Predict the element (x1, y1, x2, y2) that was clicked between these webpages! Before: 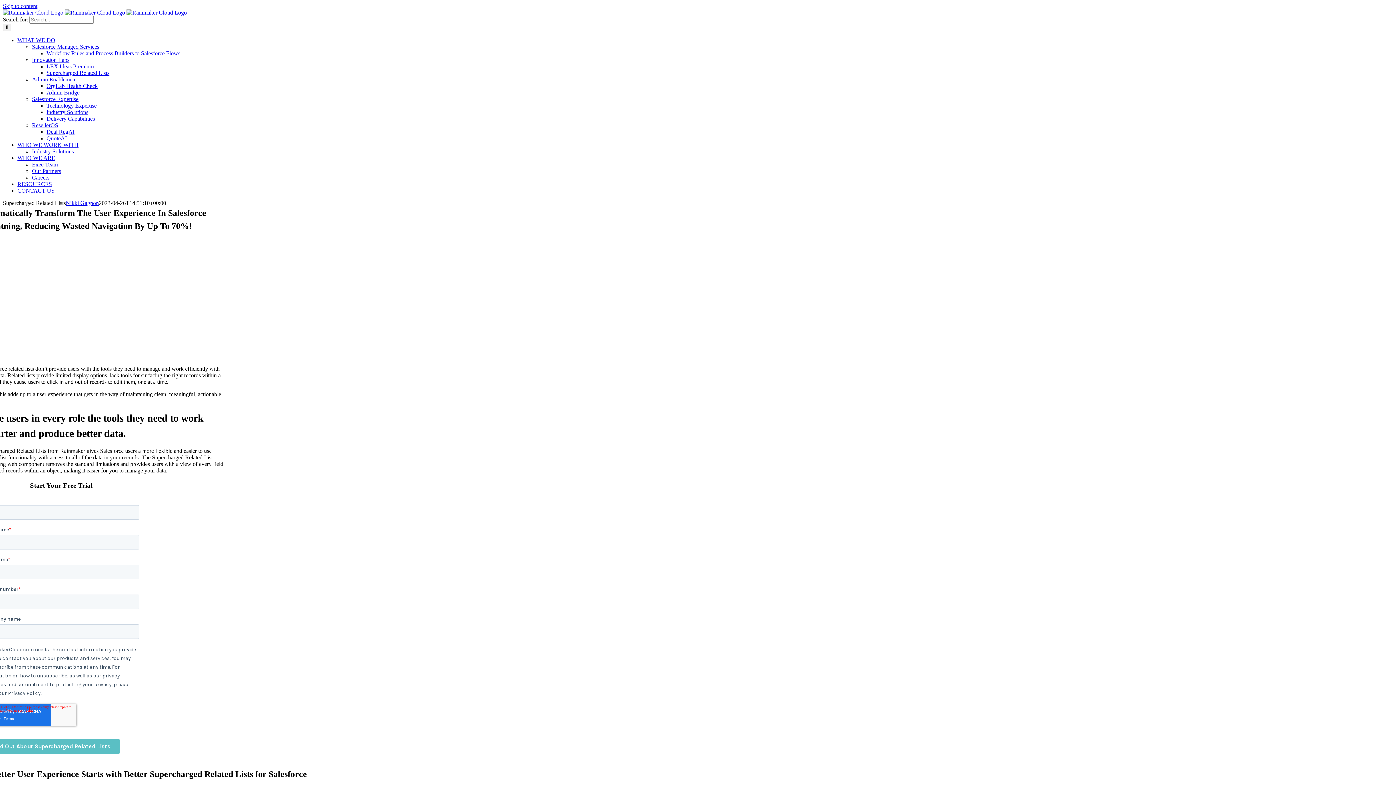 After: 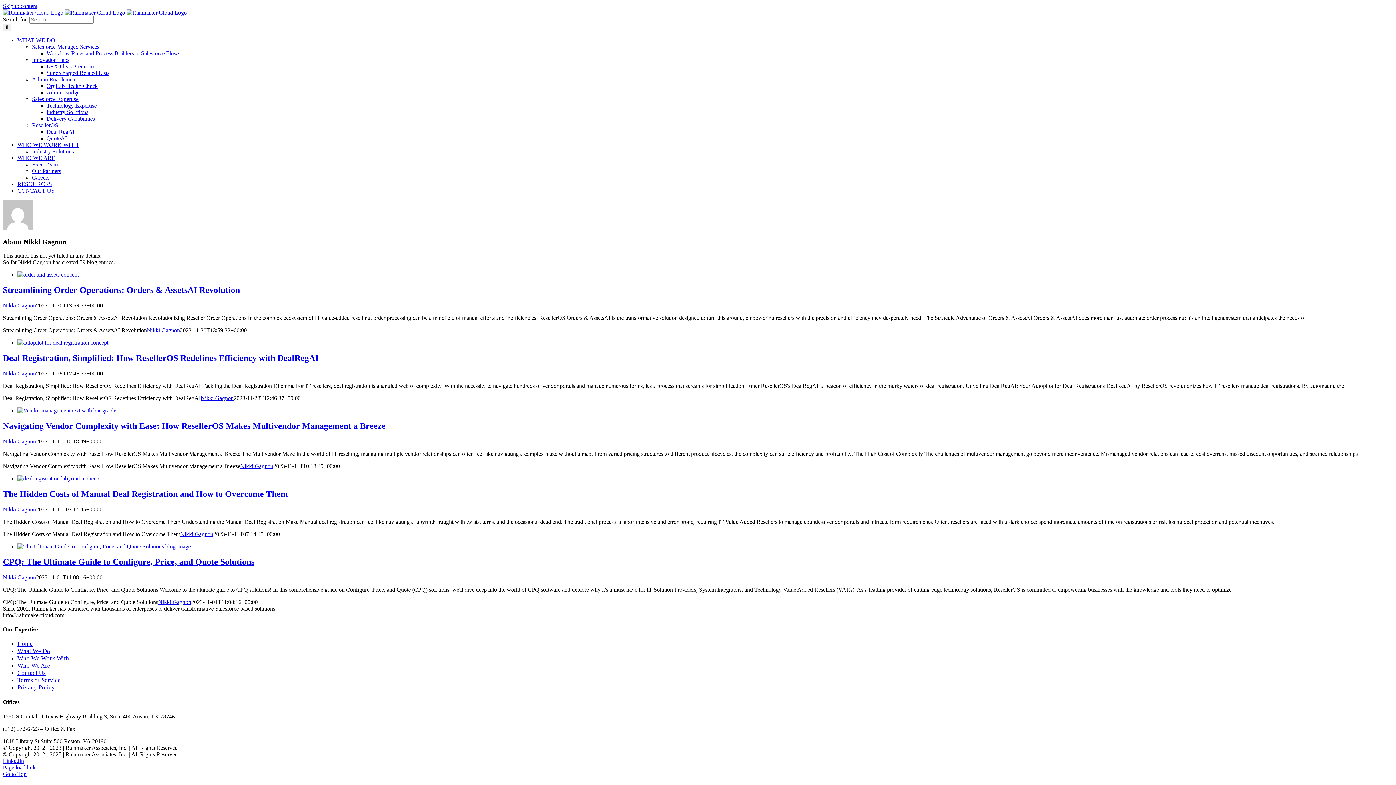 Action: label: Nikki Gagnon bbox: (65, 200, 98, 206)